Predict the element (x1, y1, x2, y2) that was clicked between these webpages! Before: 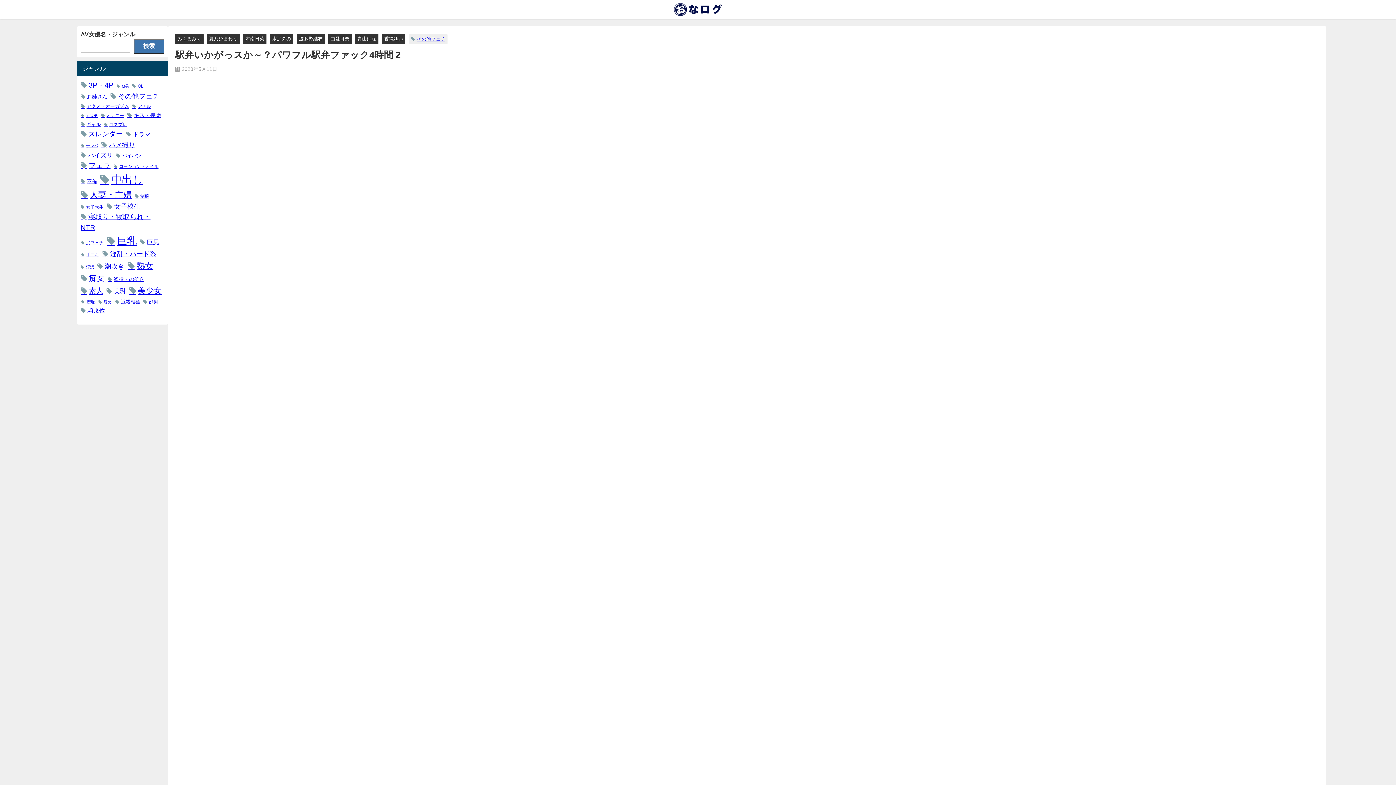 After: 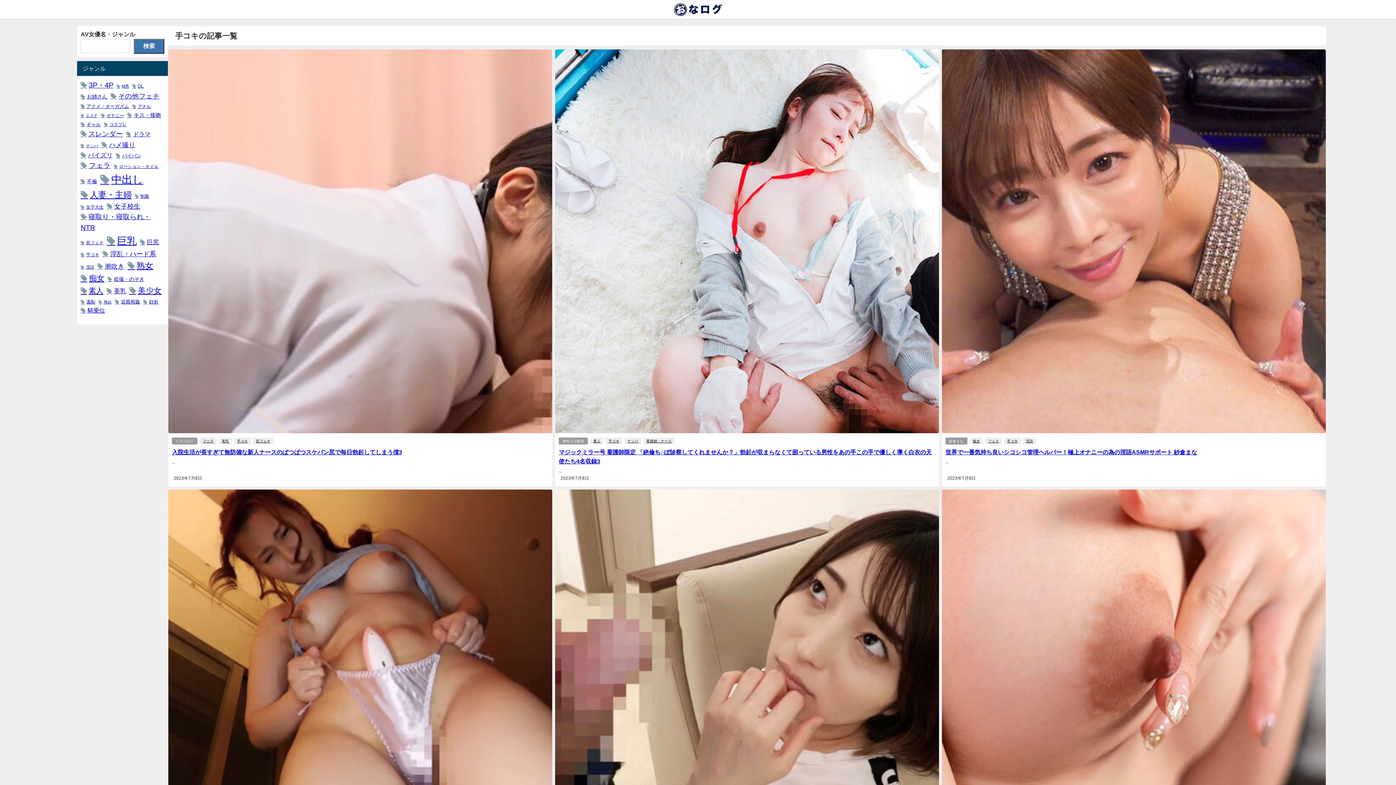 Action: bbox: (80, 251, 99, 258) label: 手コキ (51個の項目)